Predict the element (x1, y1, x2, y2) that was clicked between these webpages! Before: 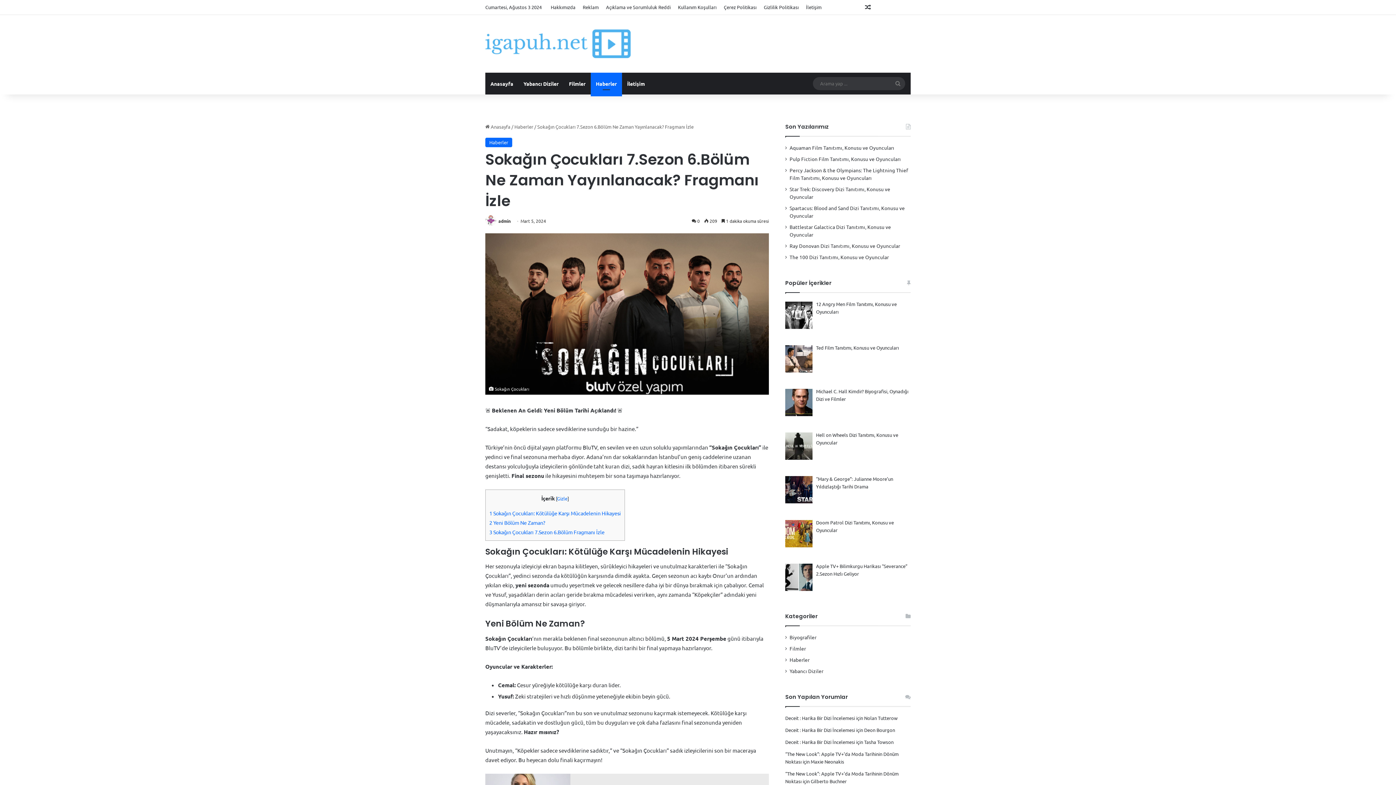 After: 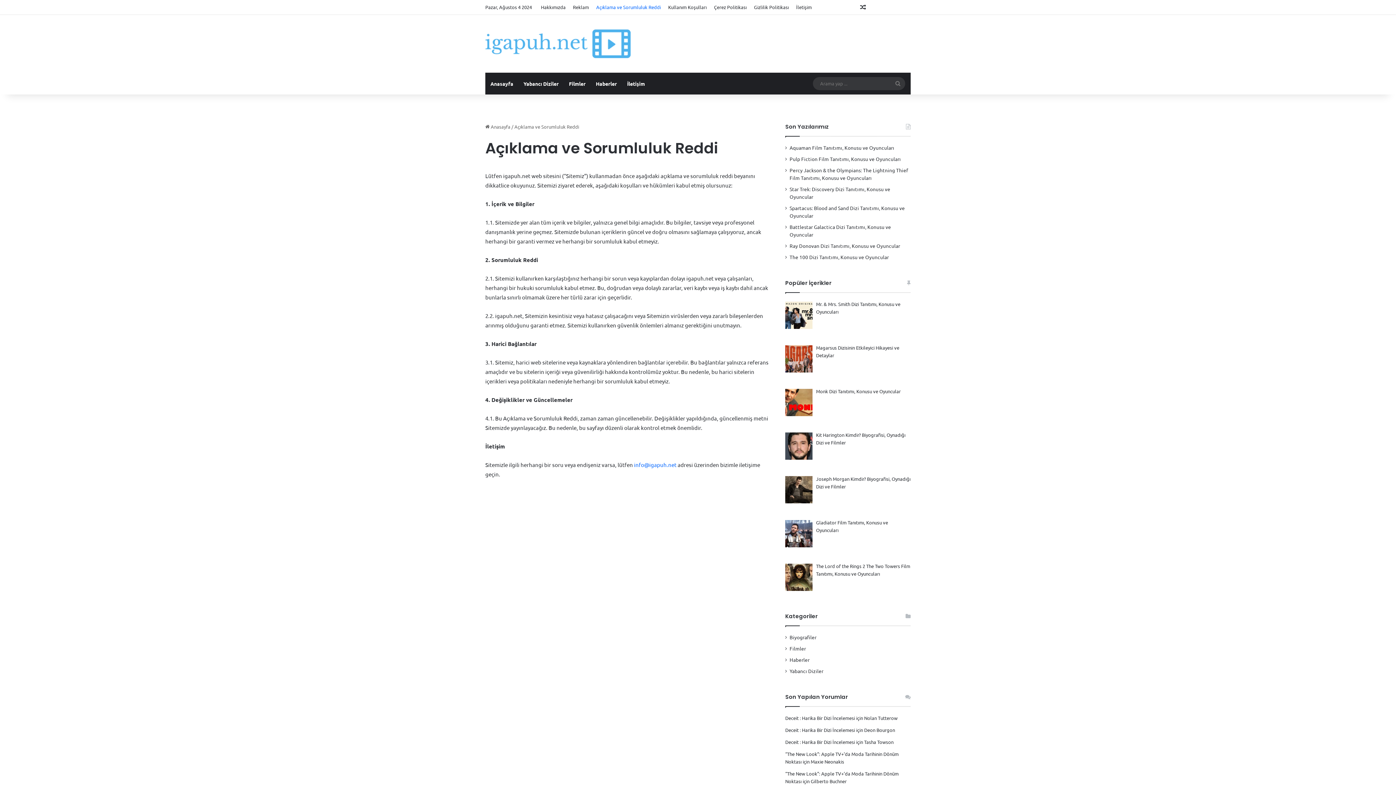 Action: bbox: (602, 0, 674, 14) label: Açıklama ve Sorumluluk Reddi